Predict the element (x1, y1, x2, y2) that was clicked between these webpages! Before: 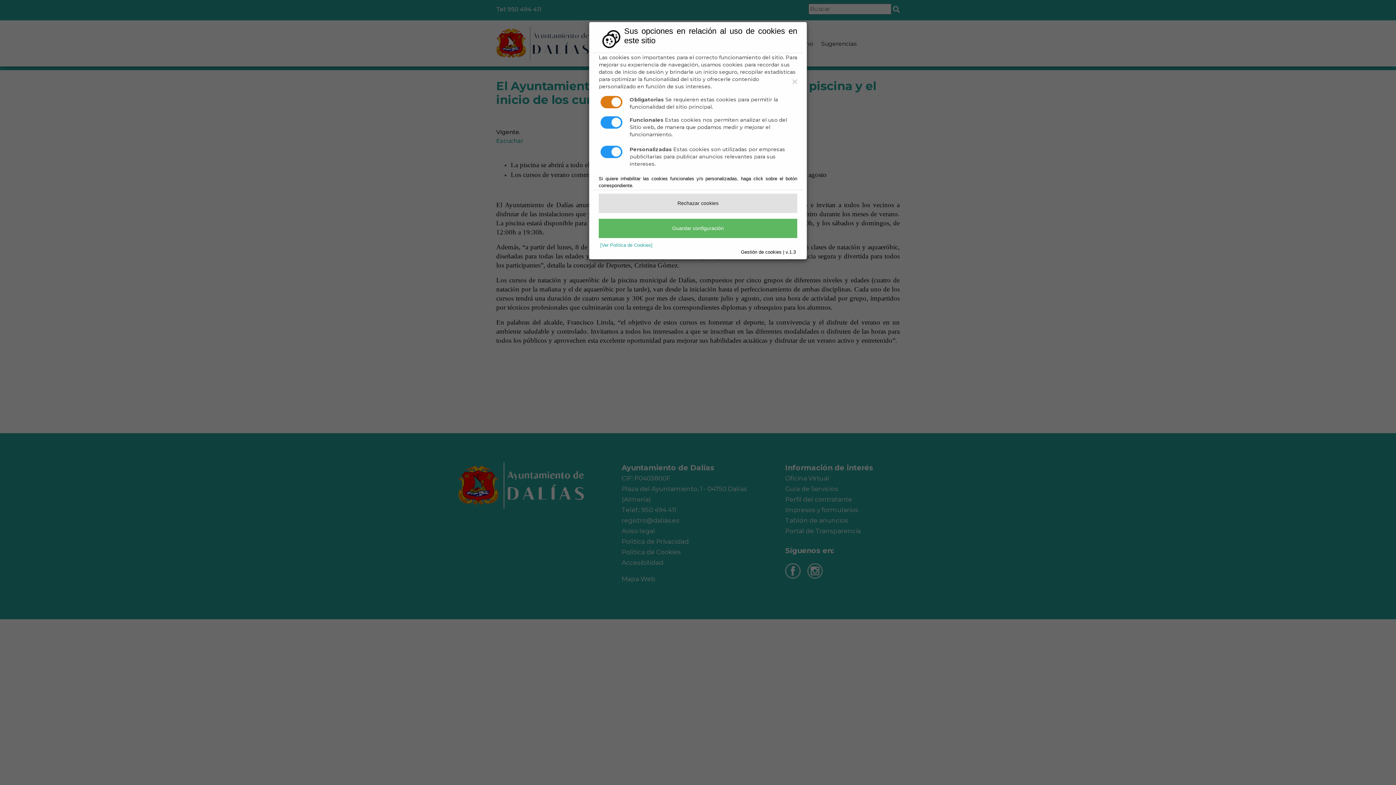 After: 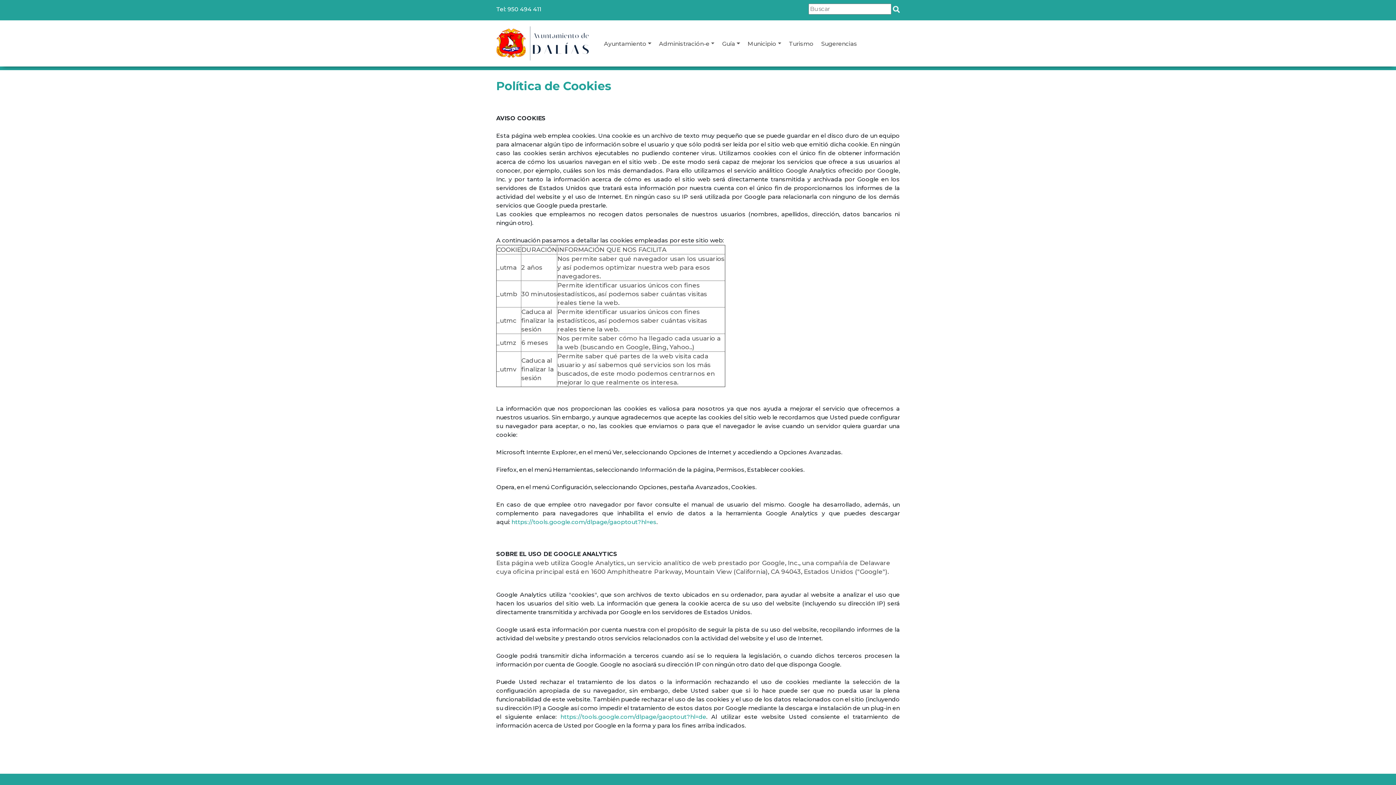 Action: bbox: (600, 242, 652, 248) label: [Ver Política de Cookies]